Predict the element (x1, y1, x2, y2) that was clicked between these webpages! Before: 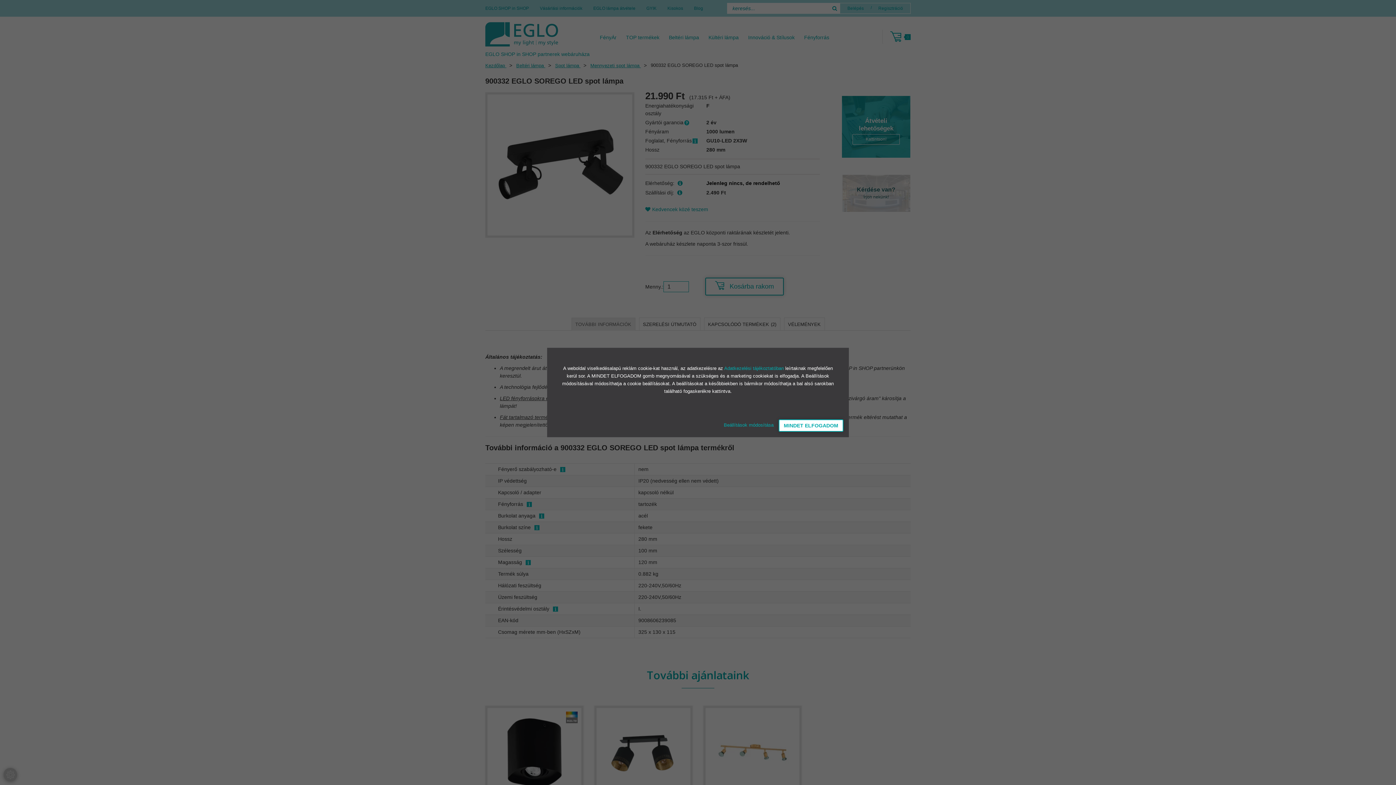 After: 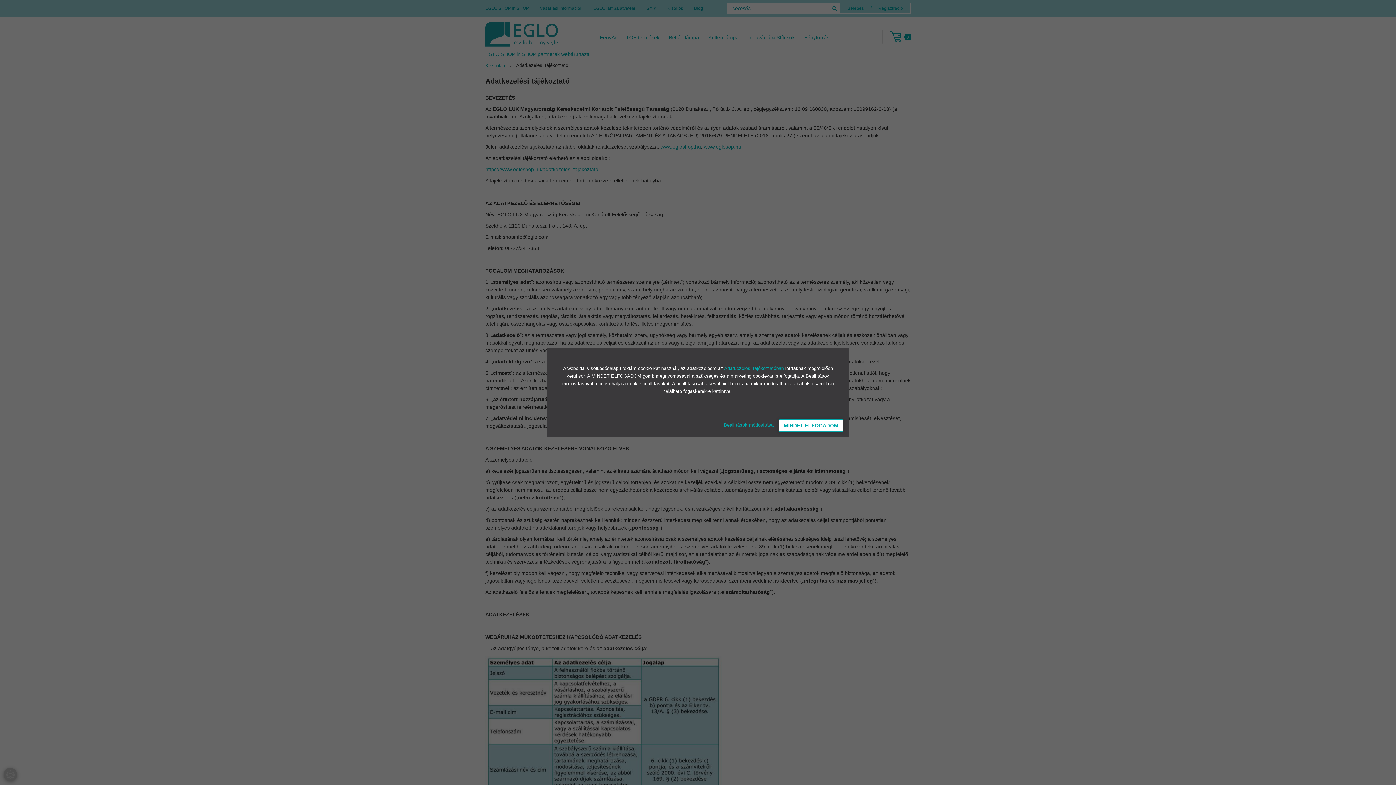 Action: label: Adatkezelési tájékoztatóban  bbox: (724, 365, 785, 371)